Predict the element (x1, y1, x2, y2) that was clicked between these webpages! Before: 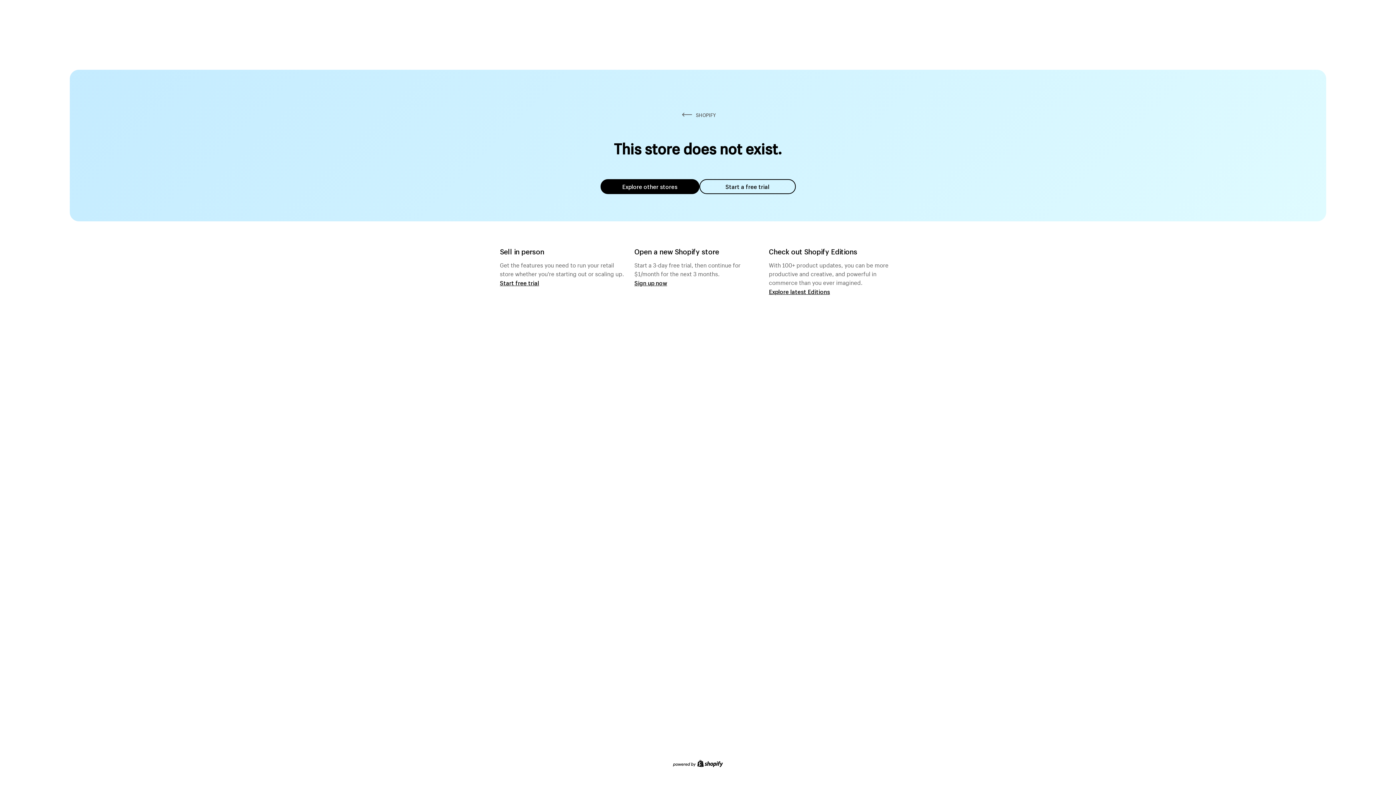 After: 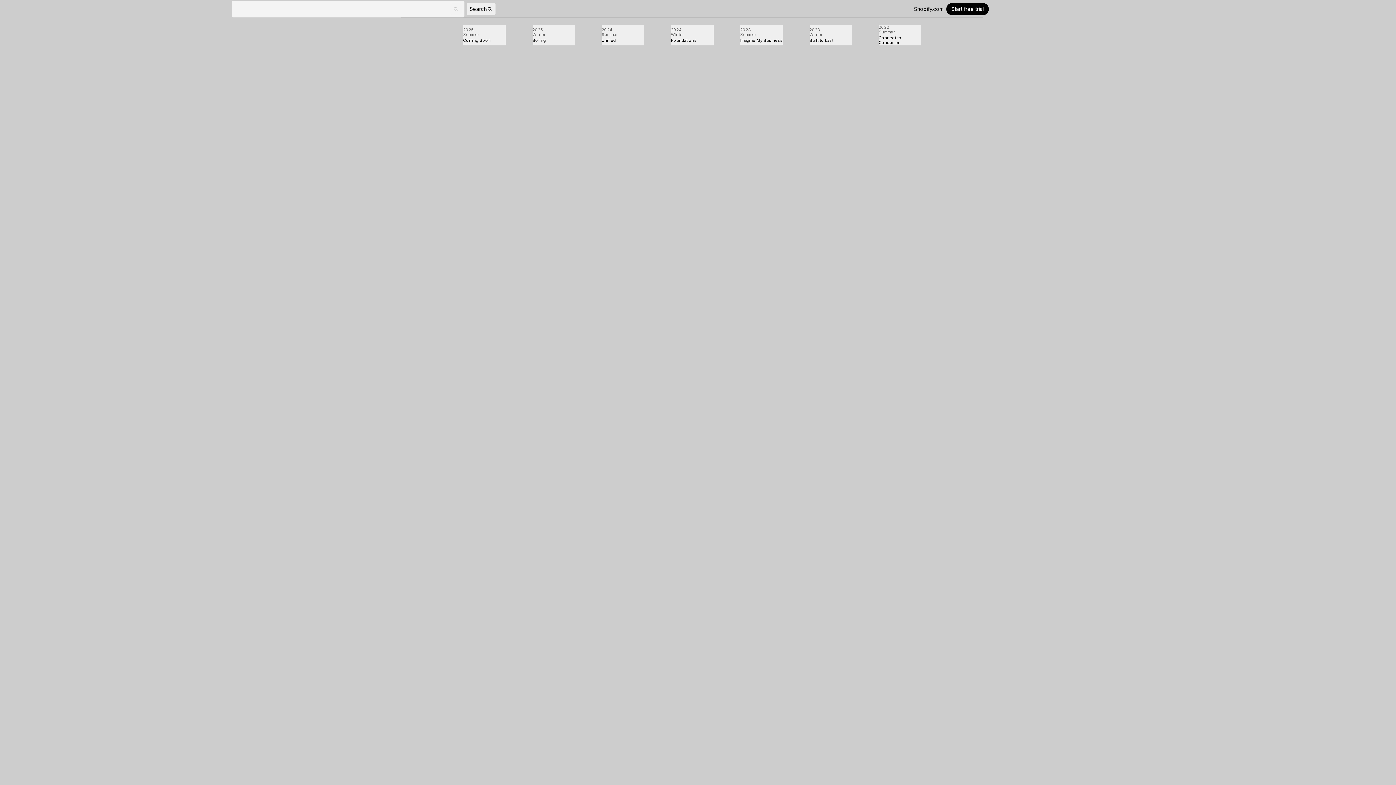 Action: label: Explore latest Editions bbox: (769, 287, 830, 295)